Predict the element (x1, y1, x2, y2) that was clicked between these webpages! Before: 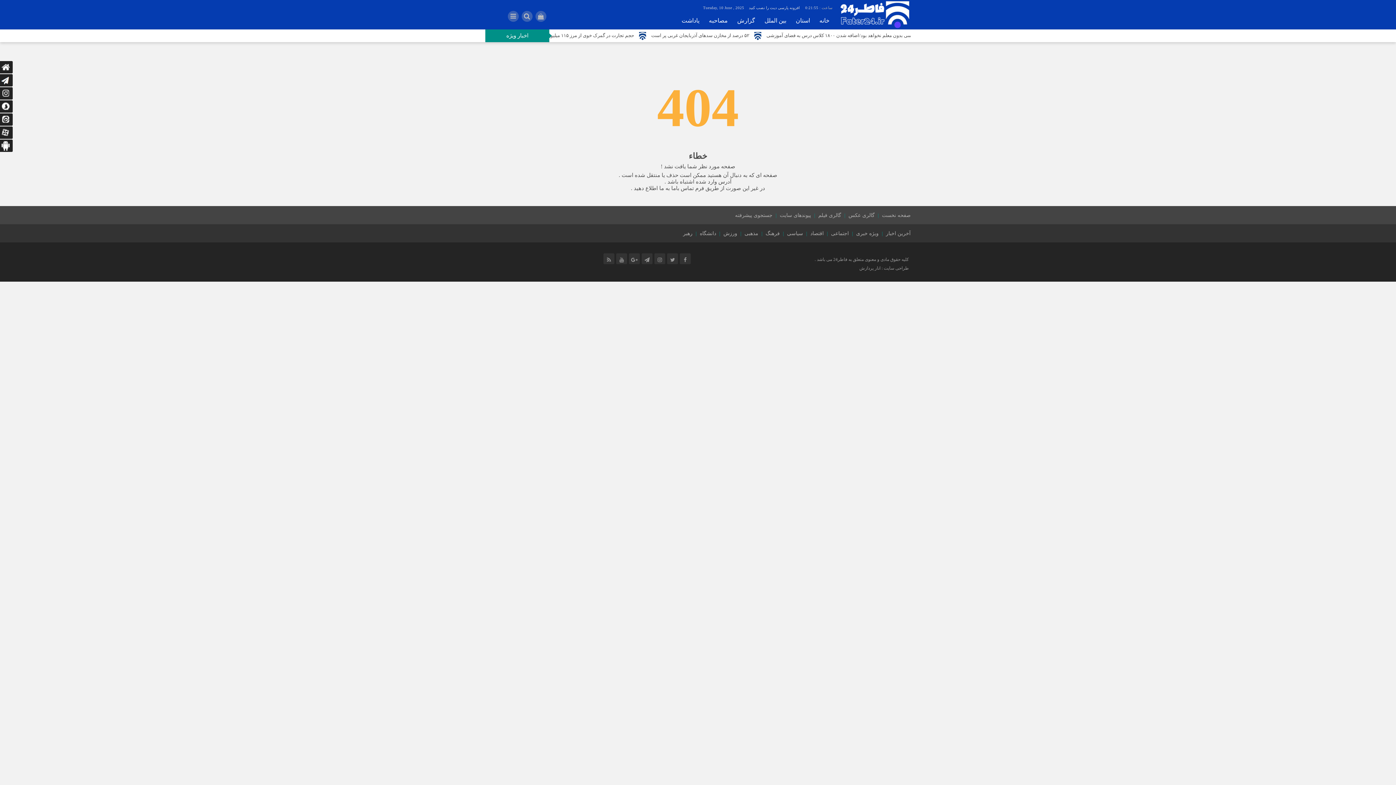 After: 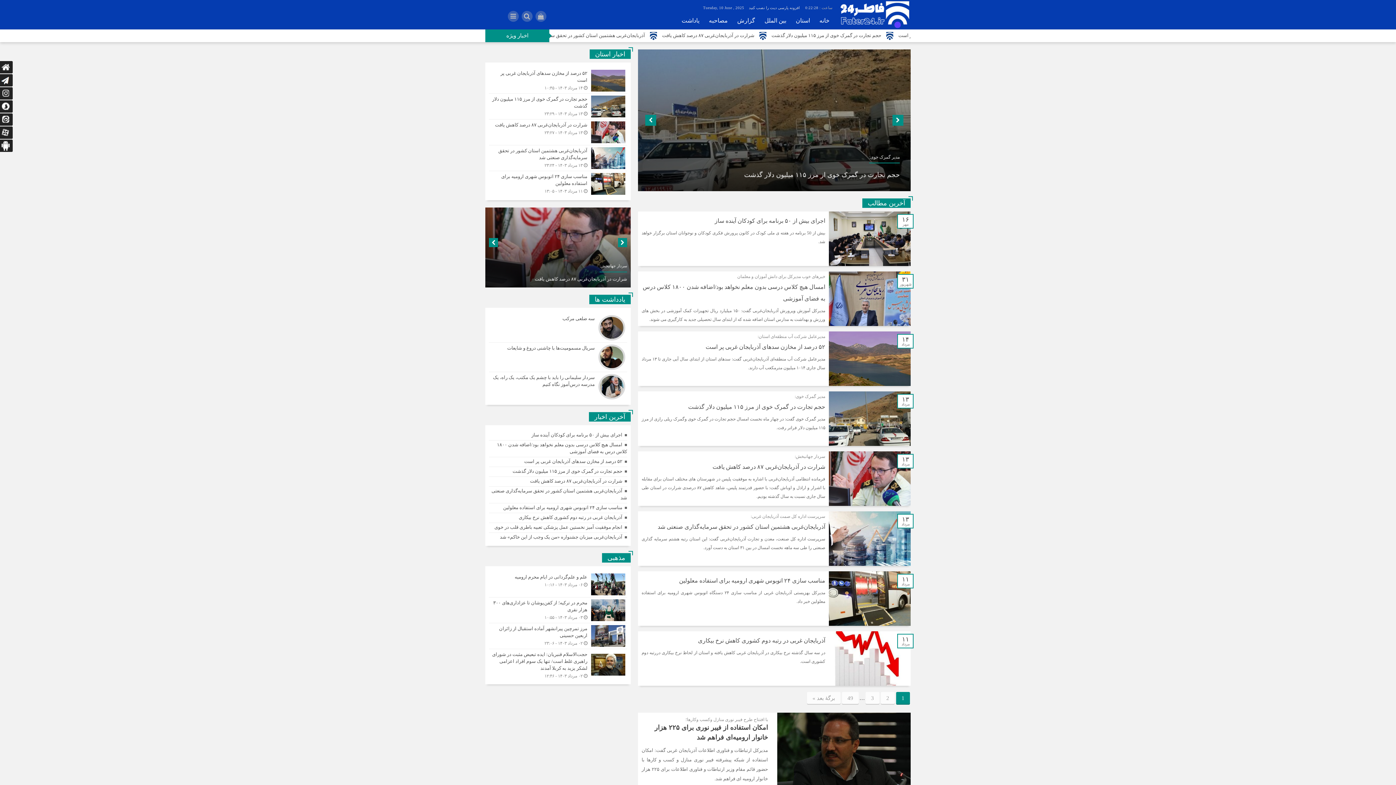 Action: bbox: (838, 0, 910, 5)